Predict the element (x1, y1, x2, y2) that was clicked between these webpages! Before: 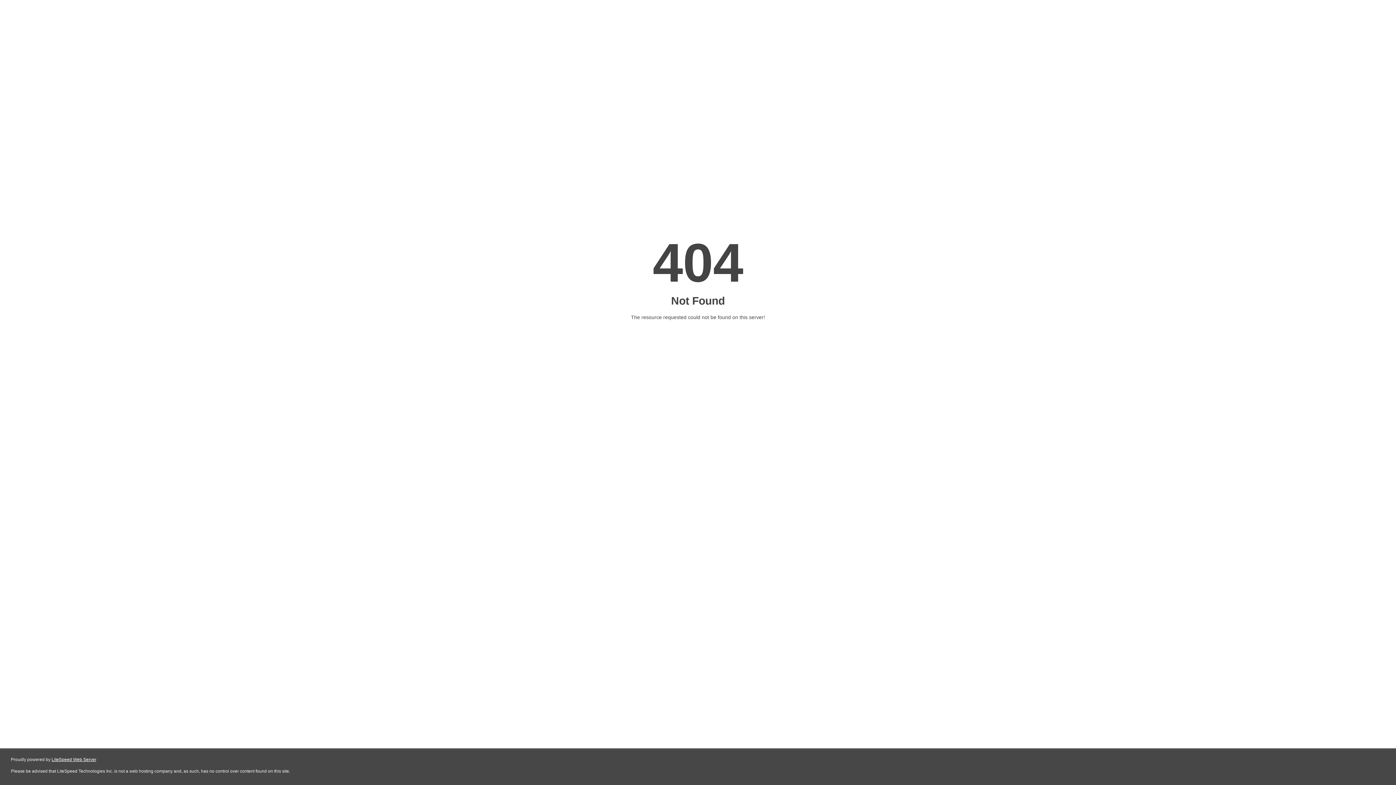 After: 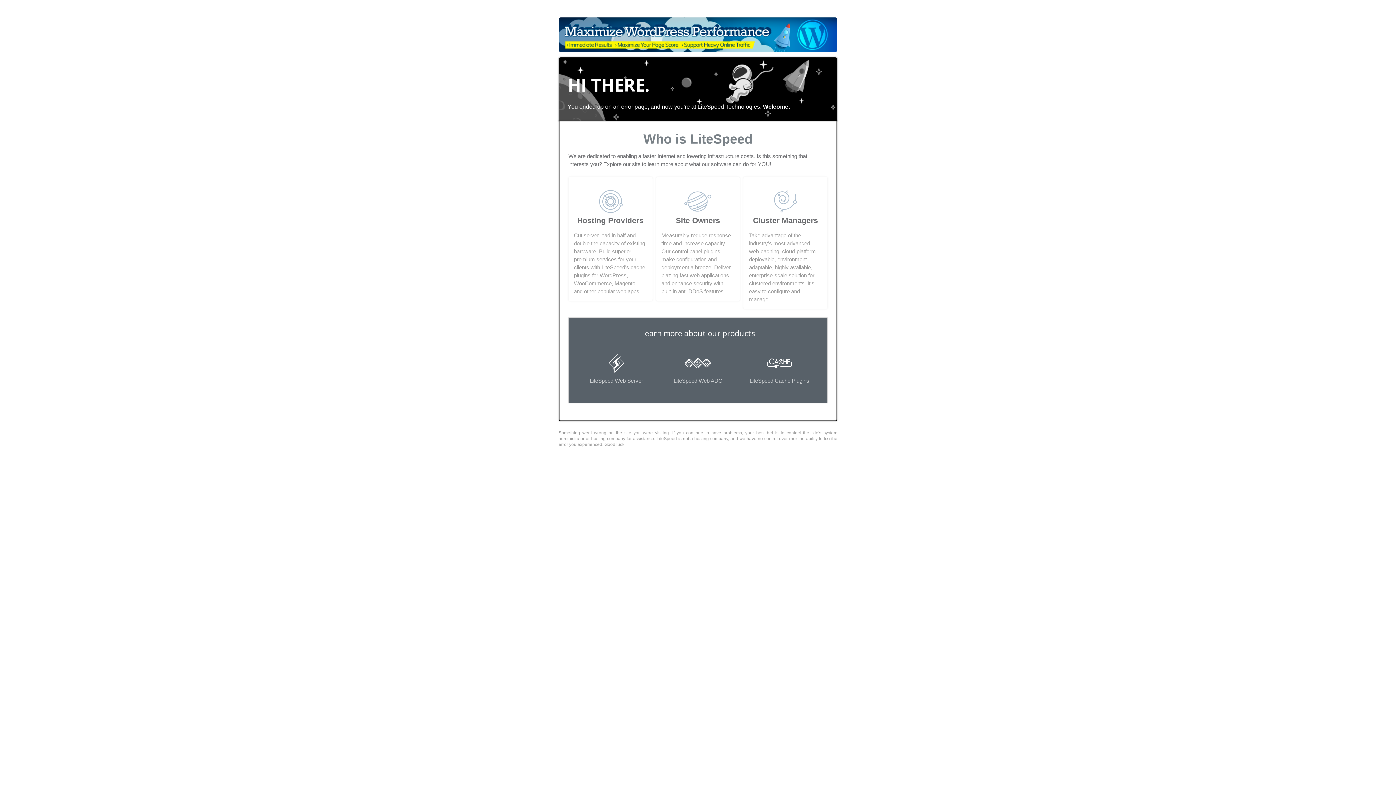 Action: label: LiteSpeed Web Server bbox: (51, 757, 96, 762)